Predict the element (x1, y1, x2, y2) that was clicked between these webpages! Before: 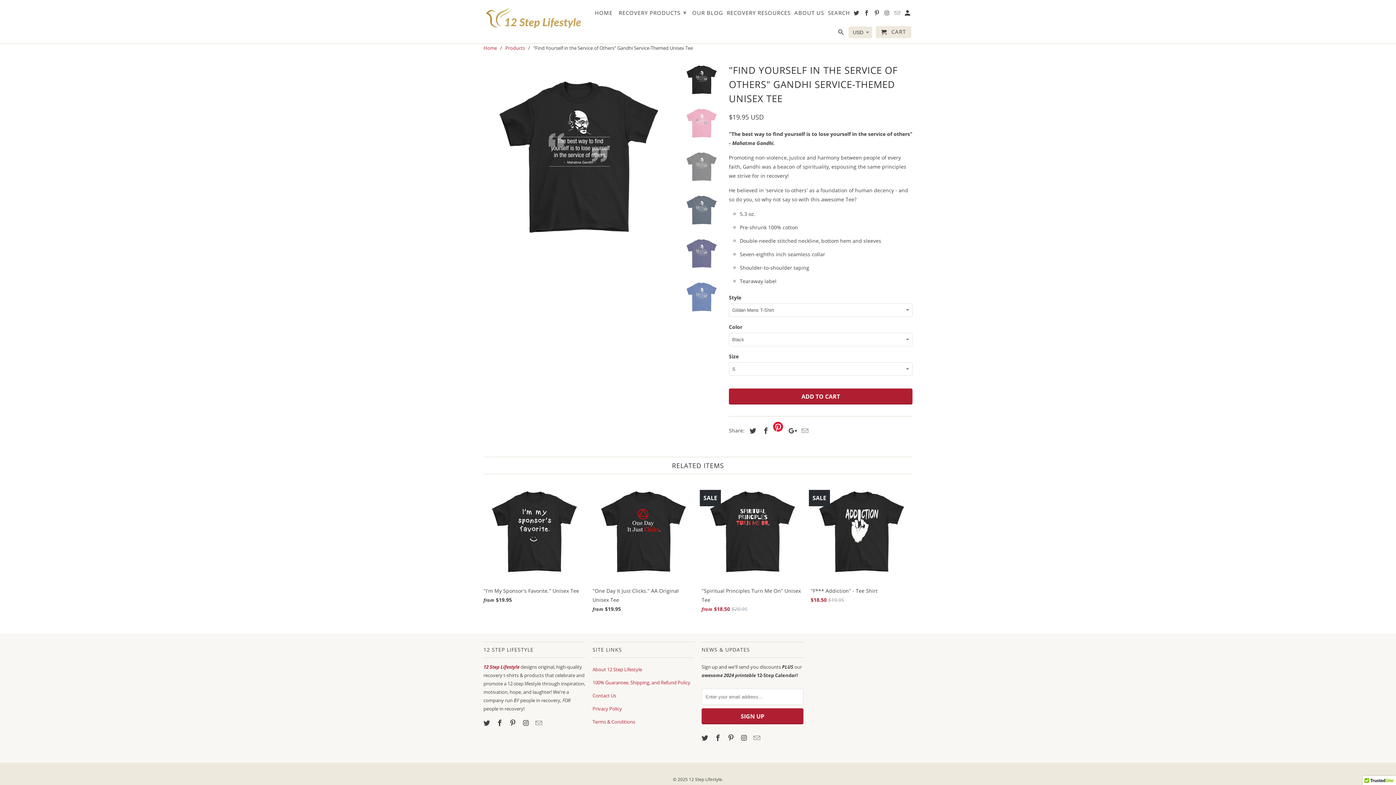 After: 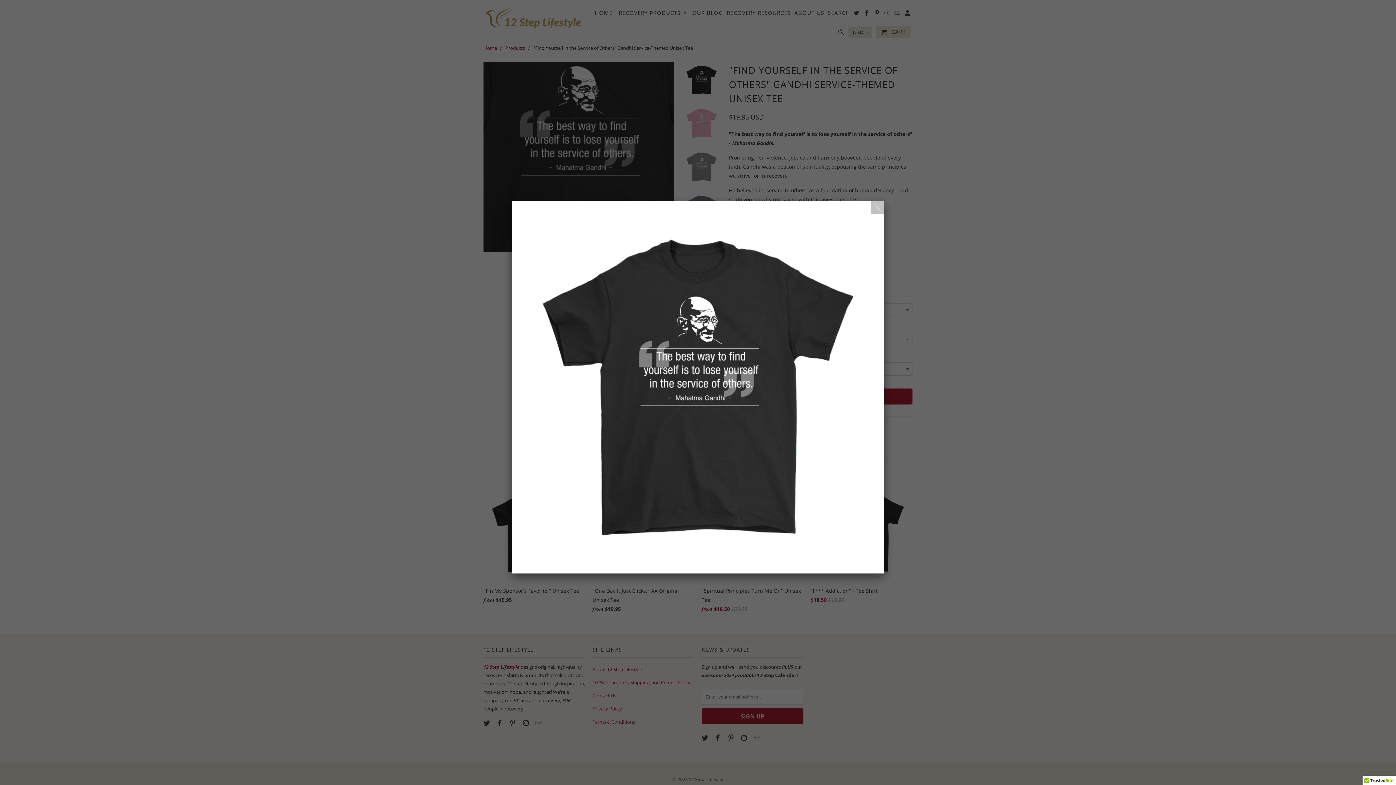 Action: bbox: (483, 61, 674, 252)